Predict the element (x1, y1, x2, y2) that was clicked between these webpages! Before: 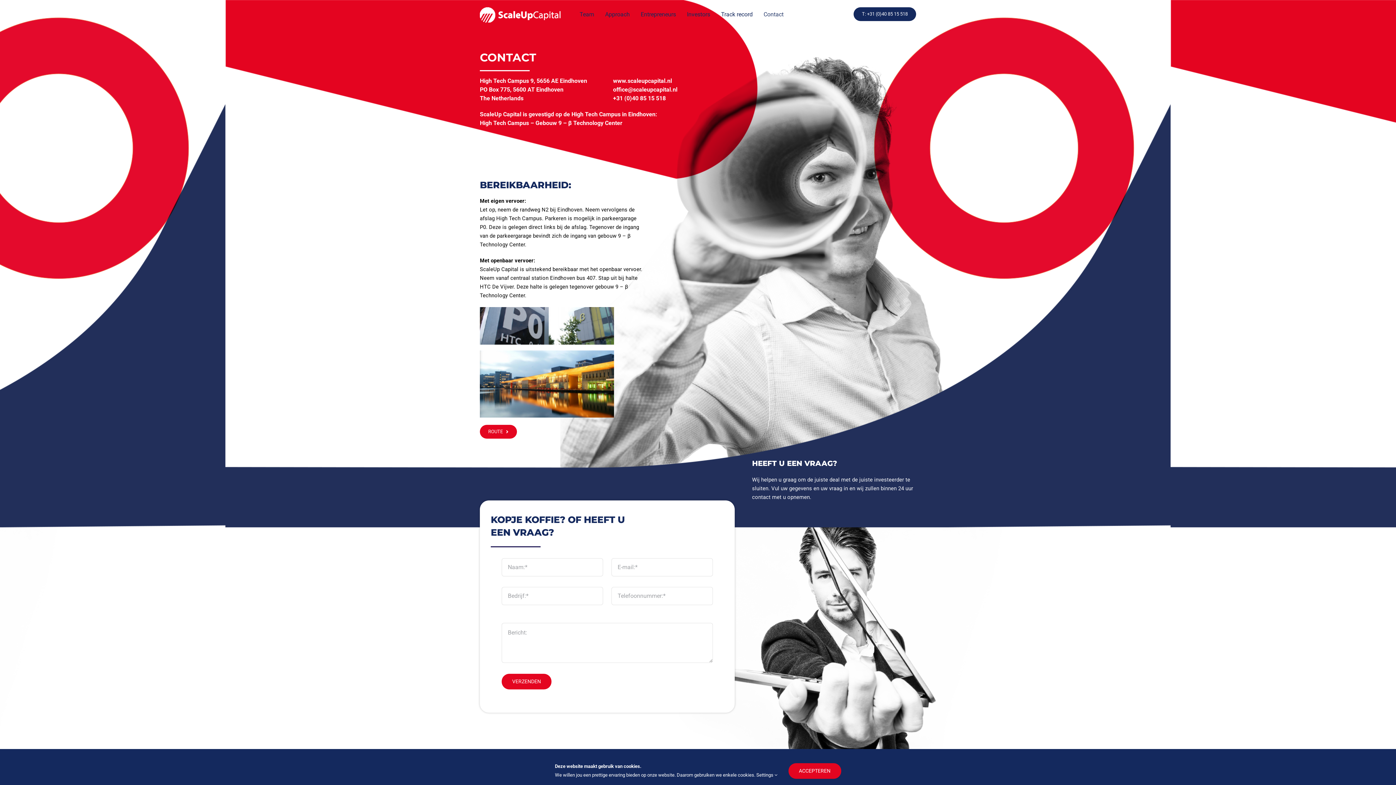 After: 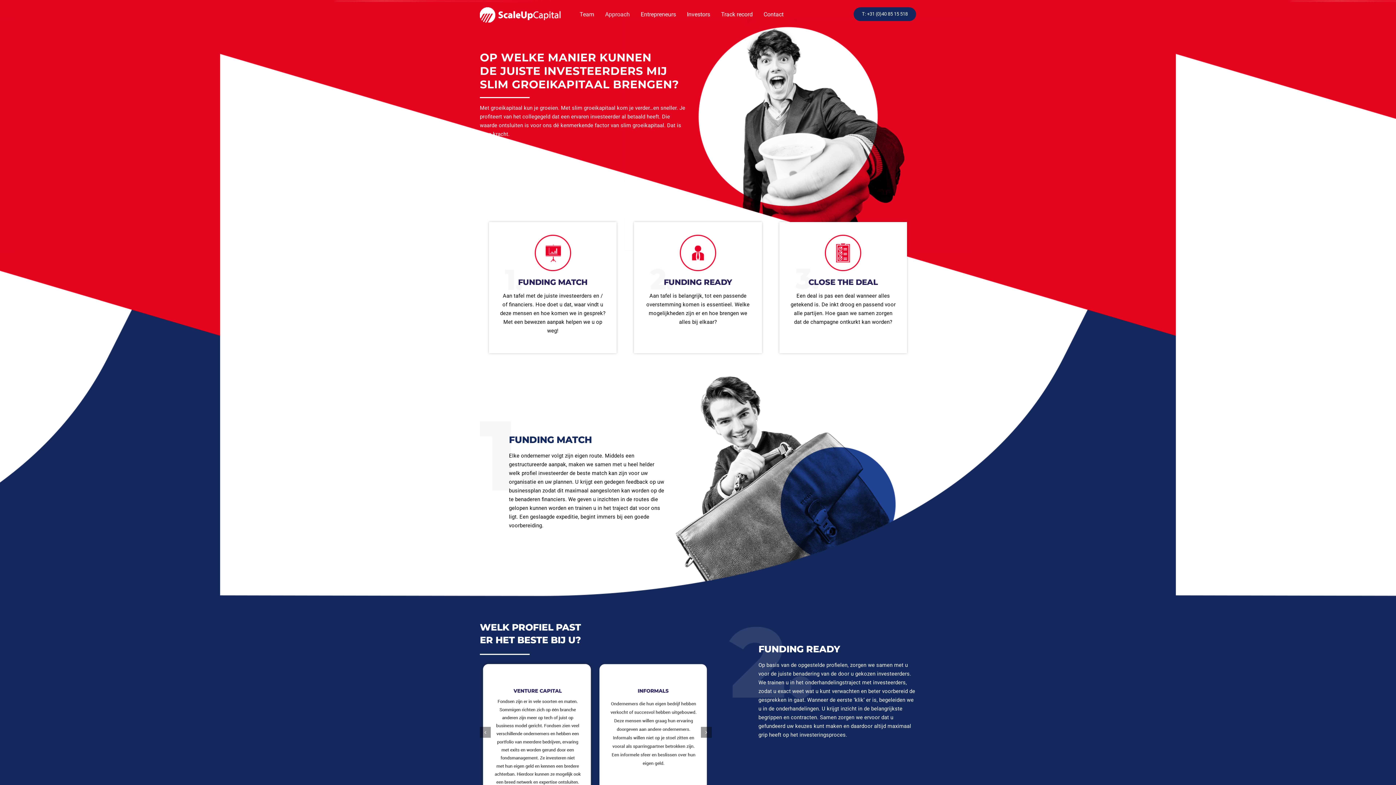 Action: label: Approach bbox: (605, 7, 630, 21)